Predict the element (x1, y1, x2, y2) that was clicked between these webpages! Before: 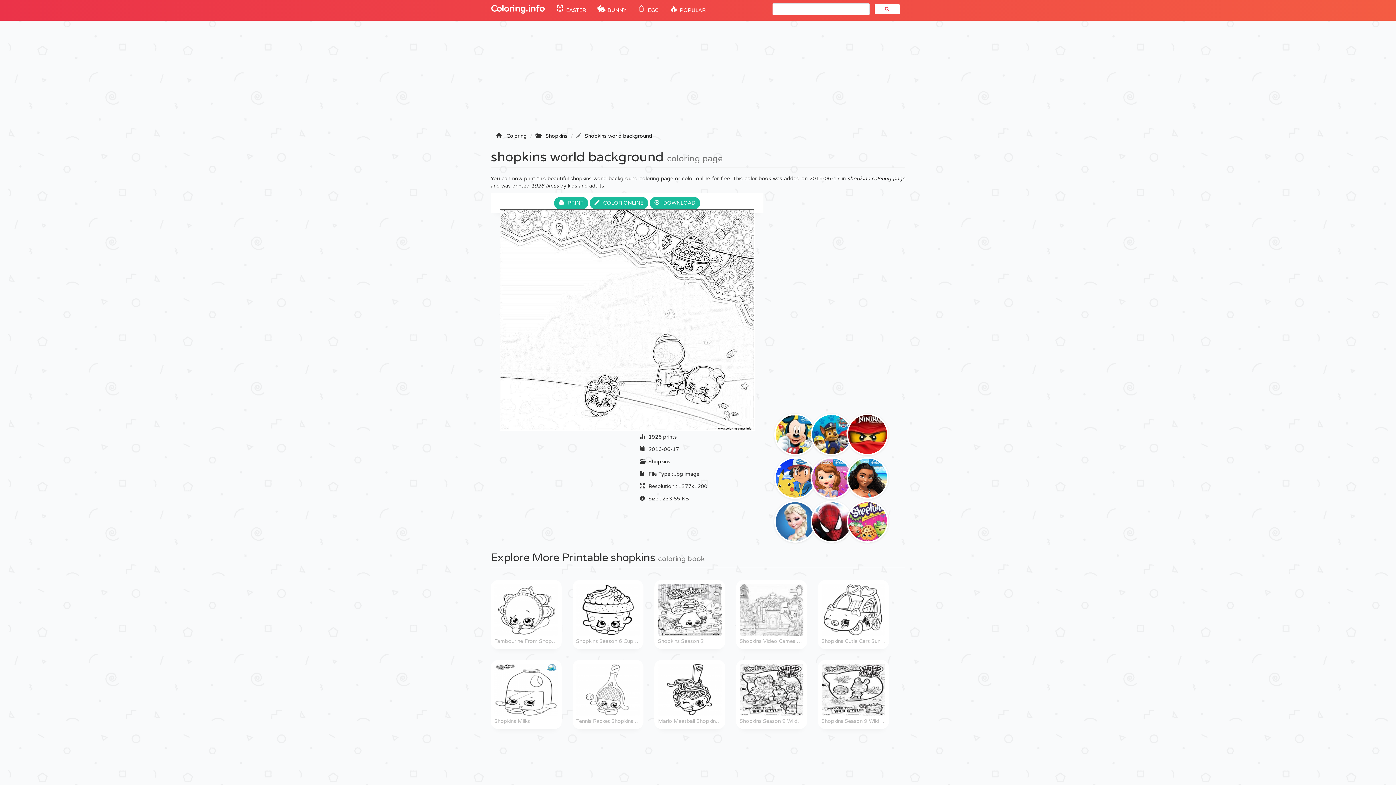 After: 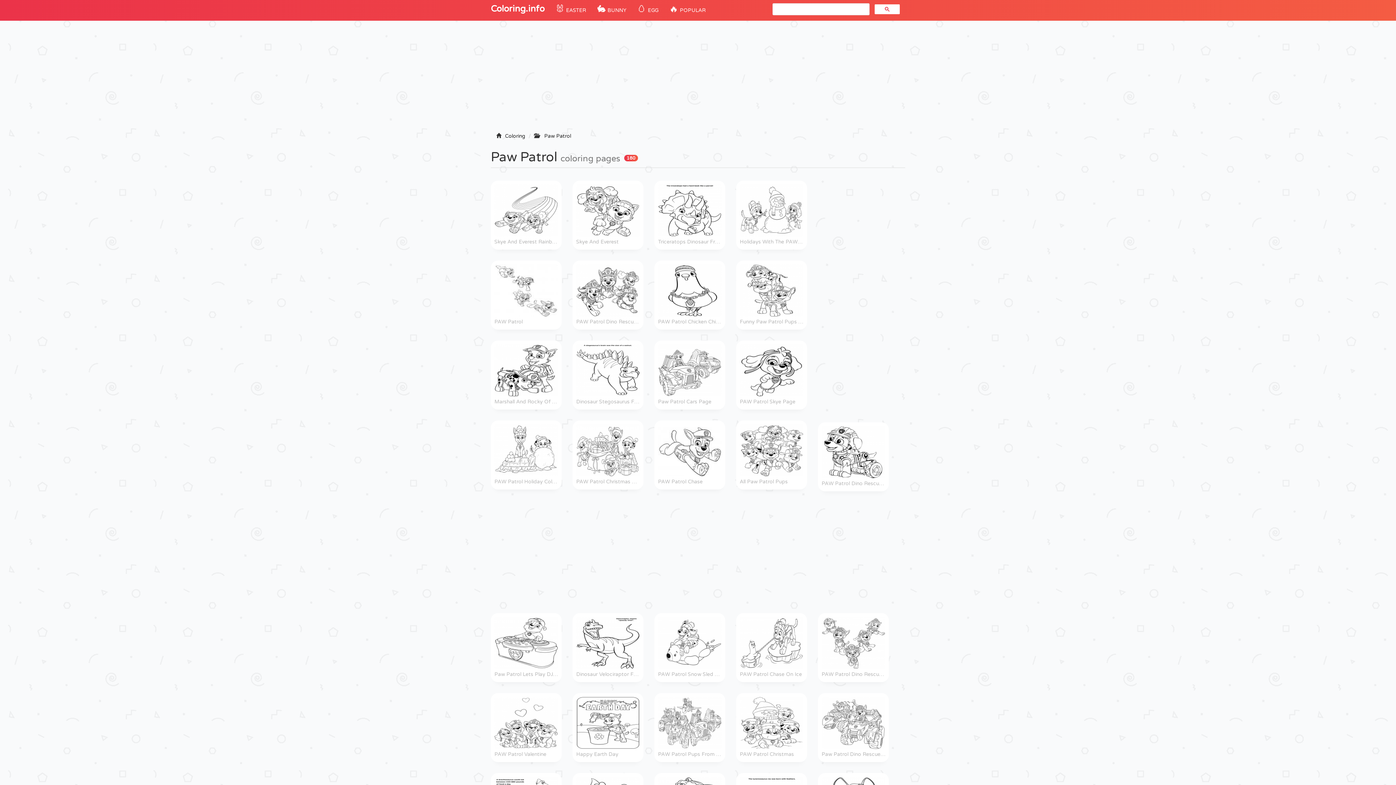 Action: bbox: (810, 432, 852, 438)